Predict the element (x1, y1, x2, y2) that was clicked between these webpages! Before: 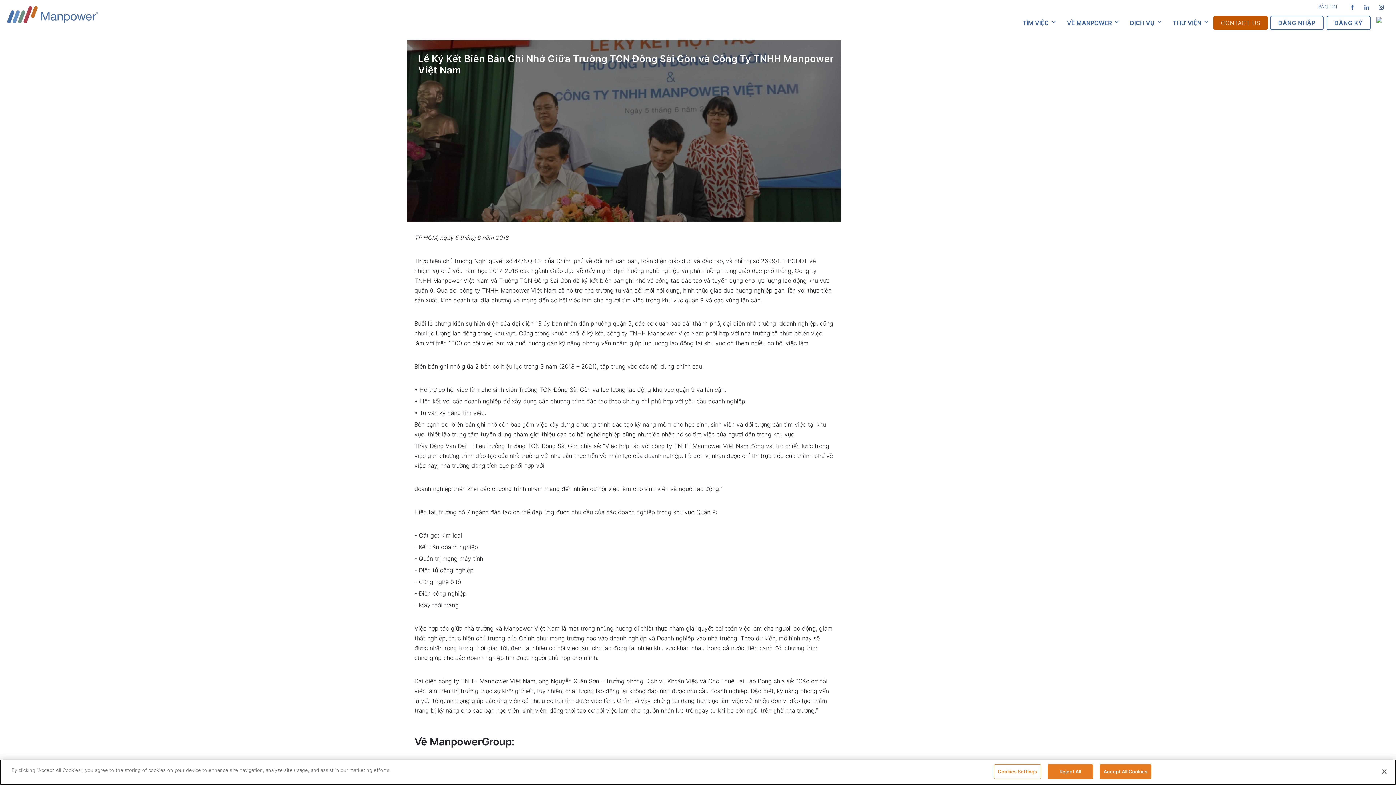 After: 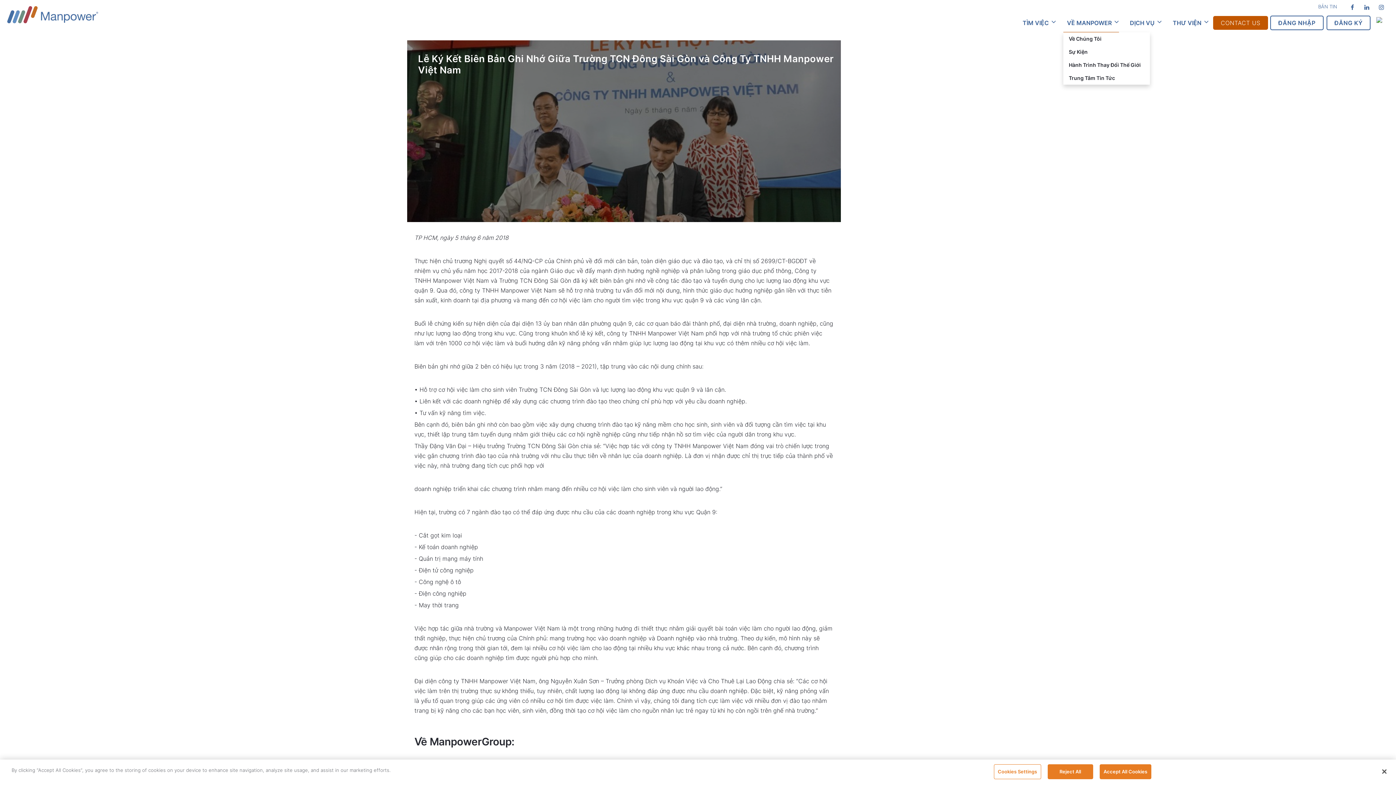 Action: bbox: (1063, 12, 1119, 33) label: VỀ MANPOWER